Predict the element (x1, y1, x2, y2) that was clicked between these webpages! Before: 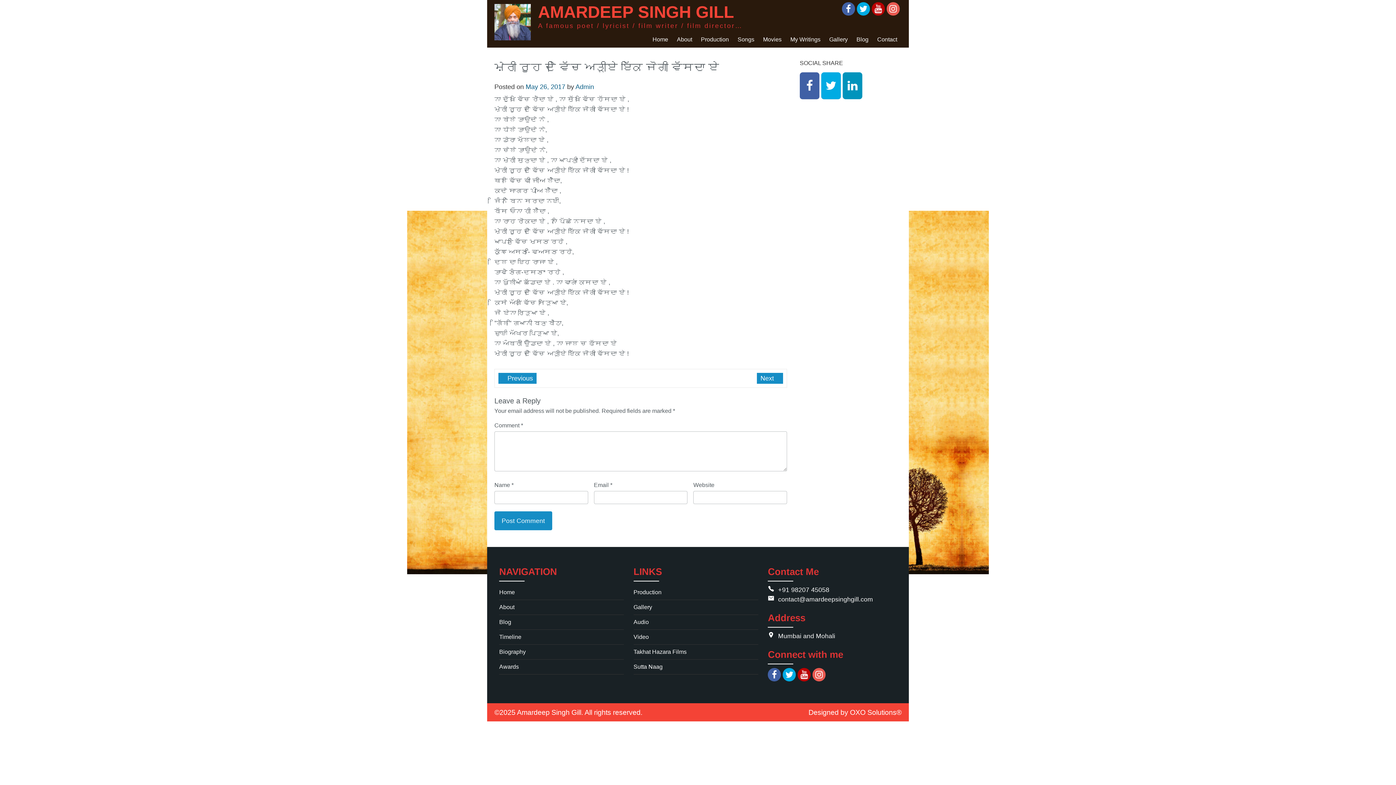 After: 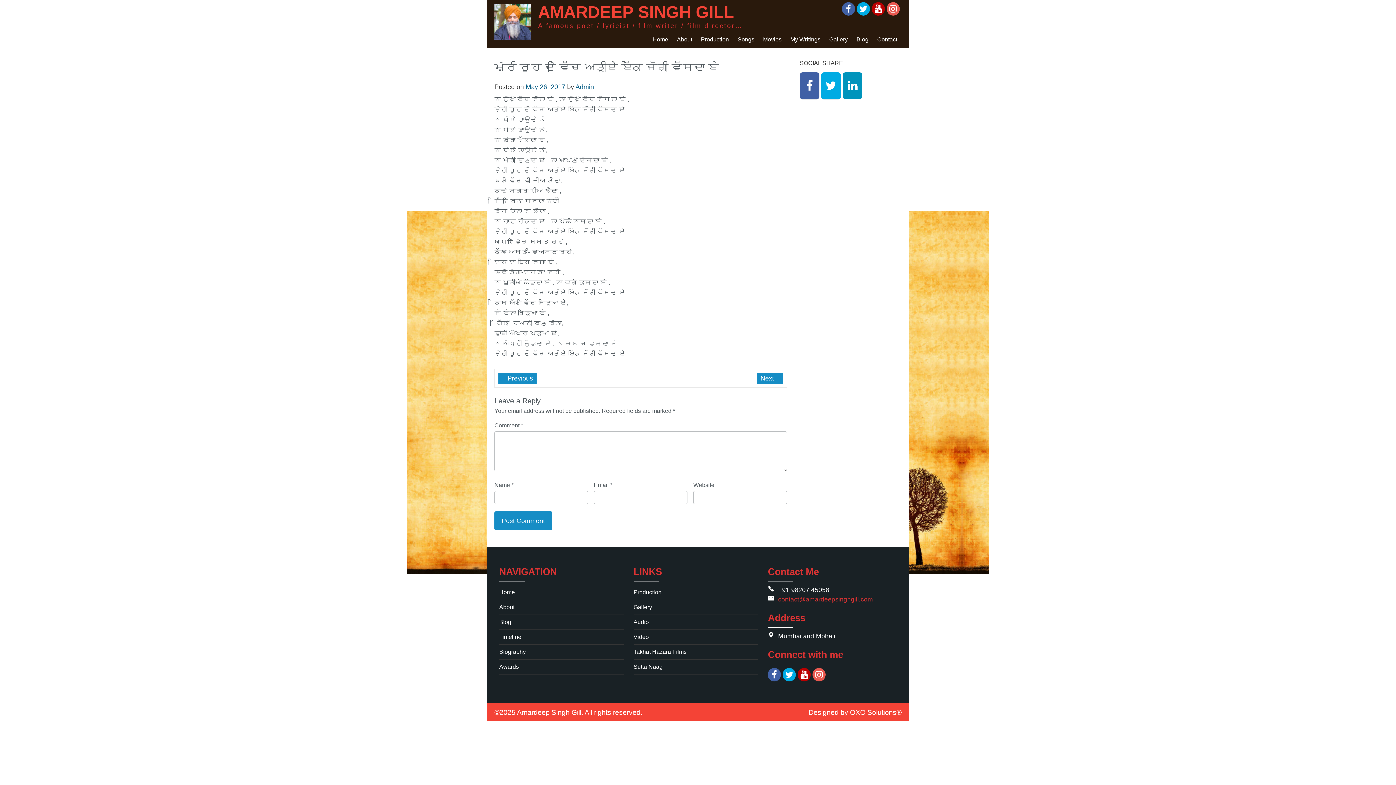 Action: label: contact@amardeepsinghgill.com bbox: (778, 595, 873, 603)